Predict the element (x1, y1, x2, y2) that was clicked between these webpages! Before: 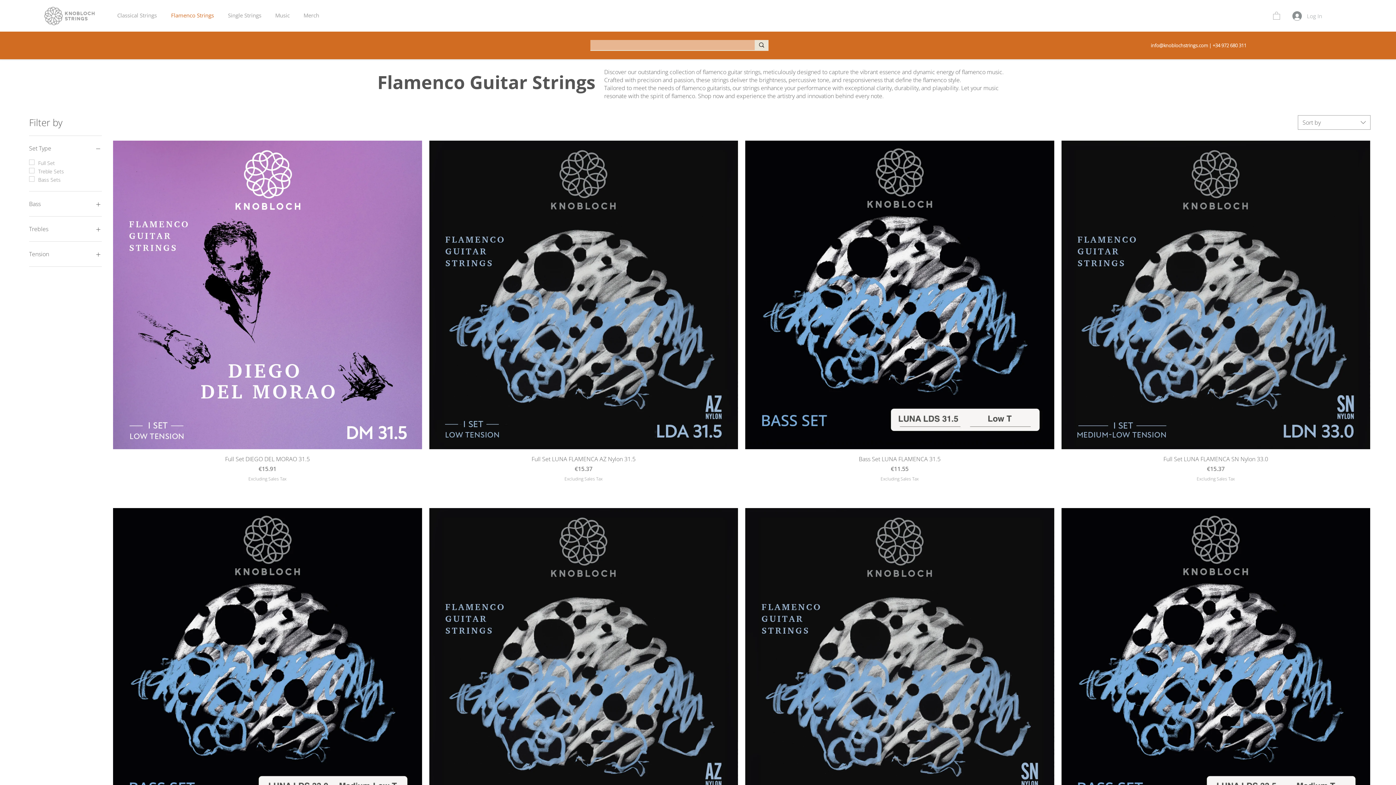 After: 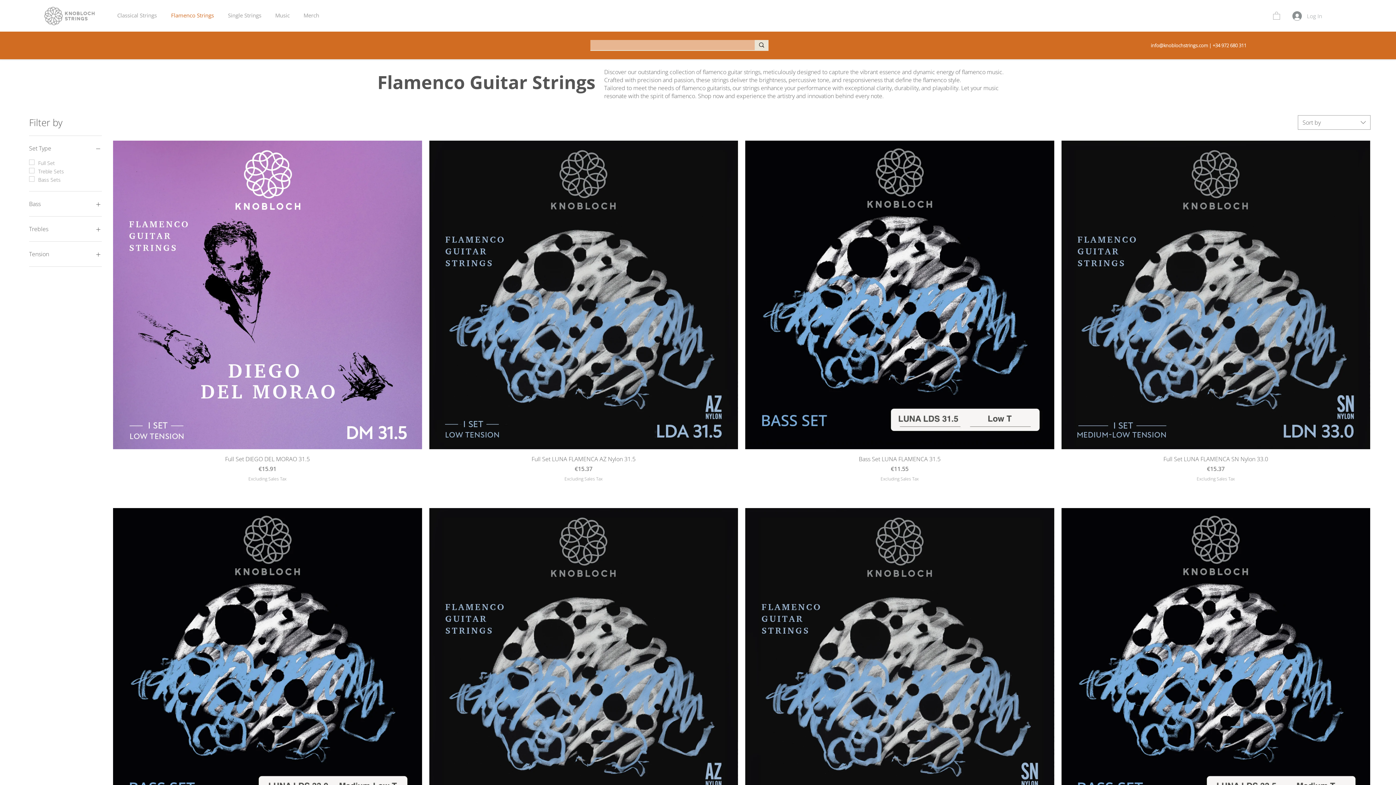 Action: bbox: (1151, 42, 1208, 48) label: info@knoblochstrings.com